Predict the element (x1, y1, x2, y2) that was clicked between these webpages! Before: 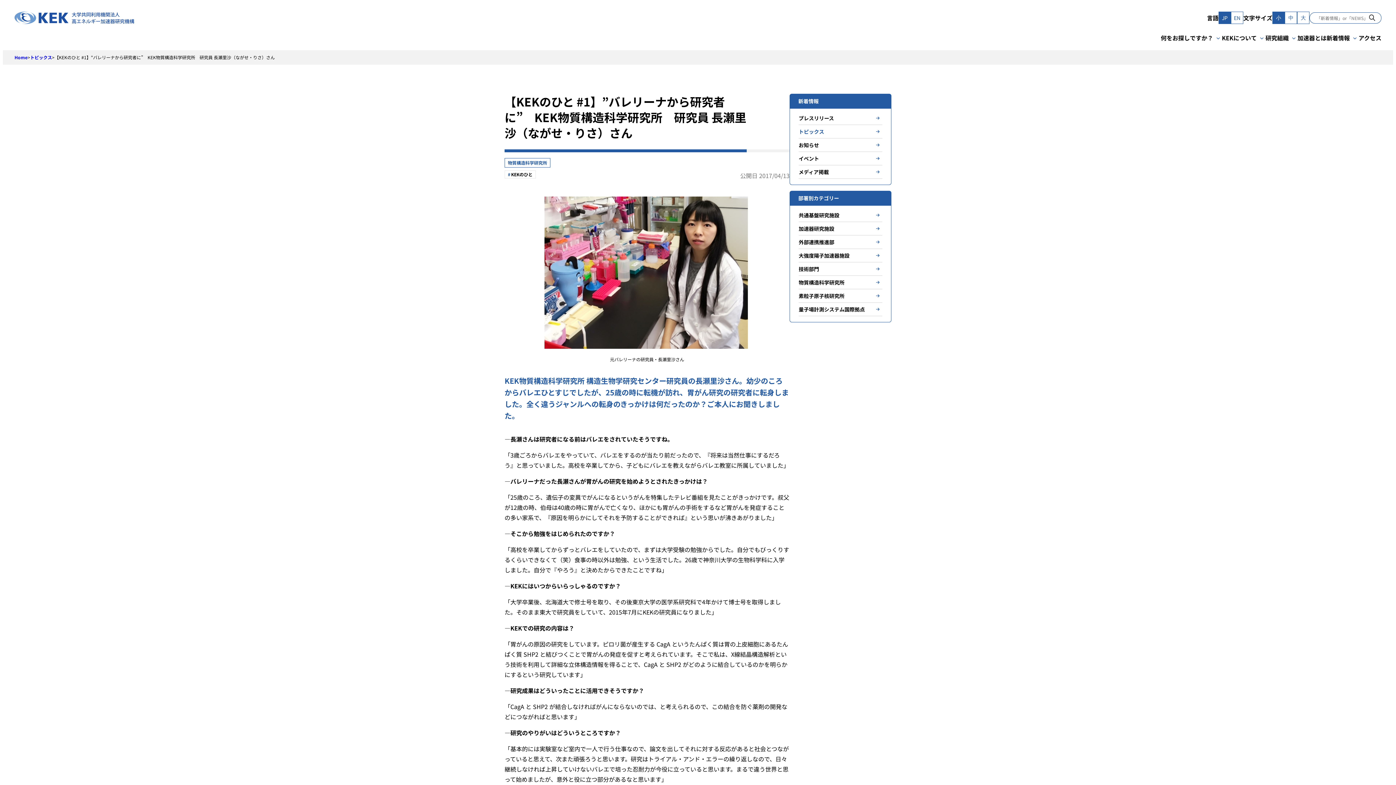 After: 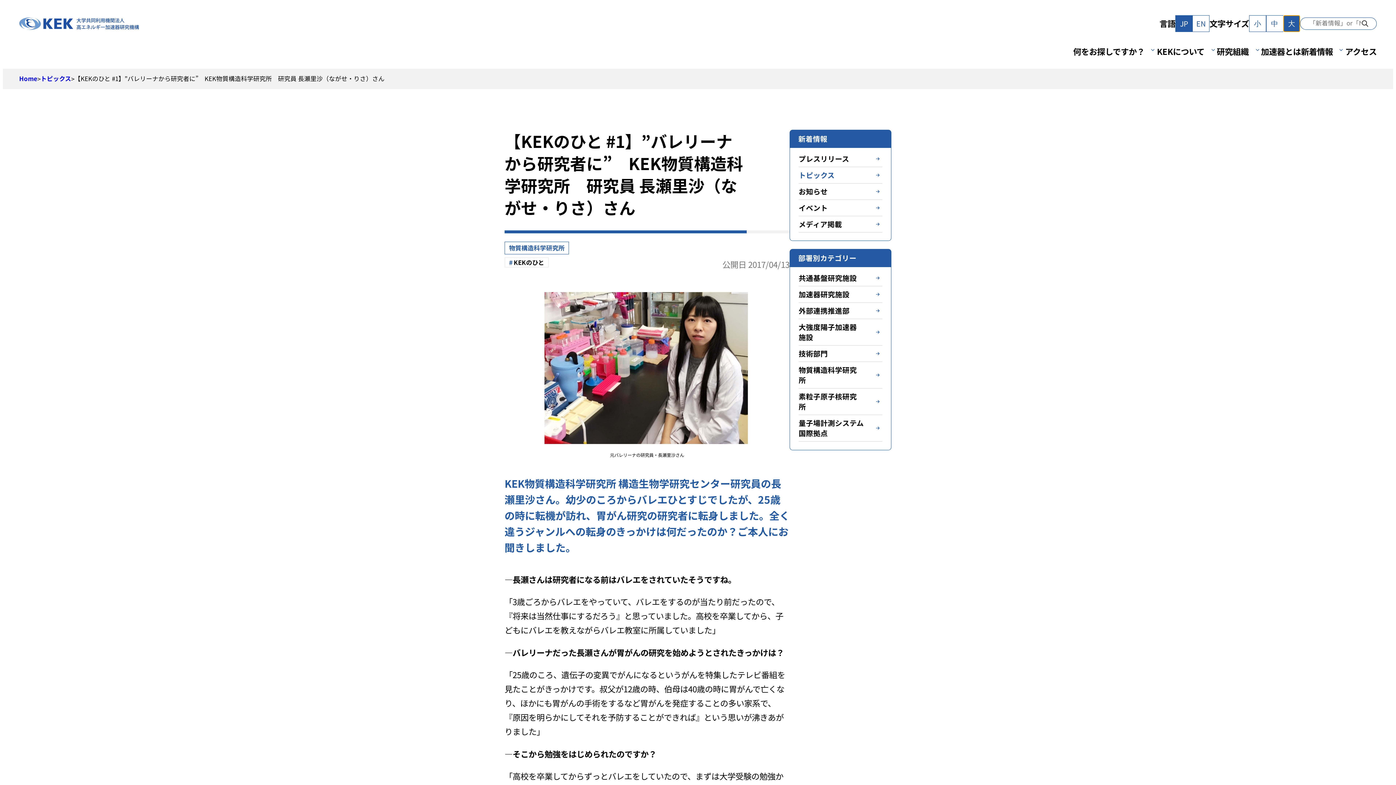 Action: bbox: (1297, 12, 1309, 23) label: 大